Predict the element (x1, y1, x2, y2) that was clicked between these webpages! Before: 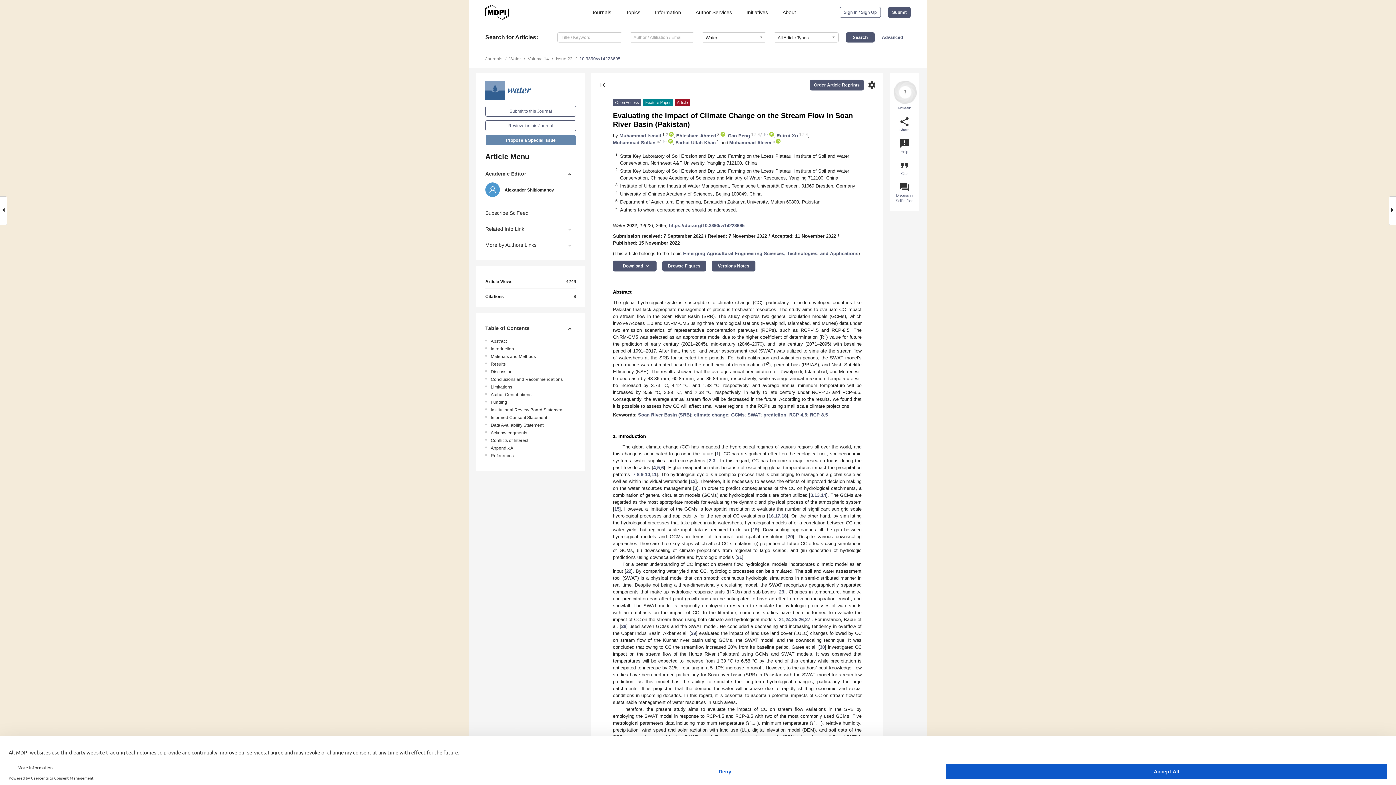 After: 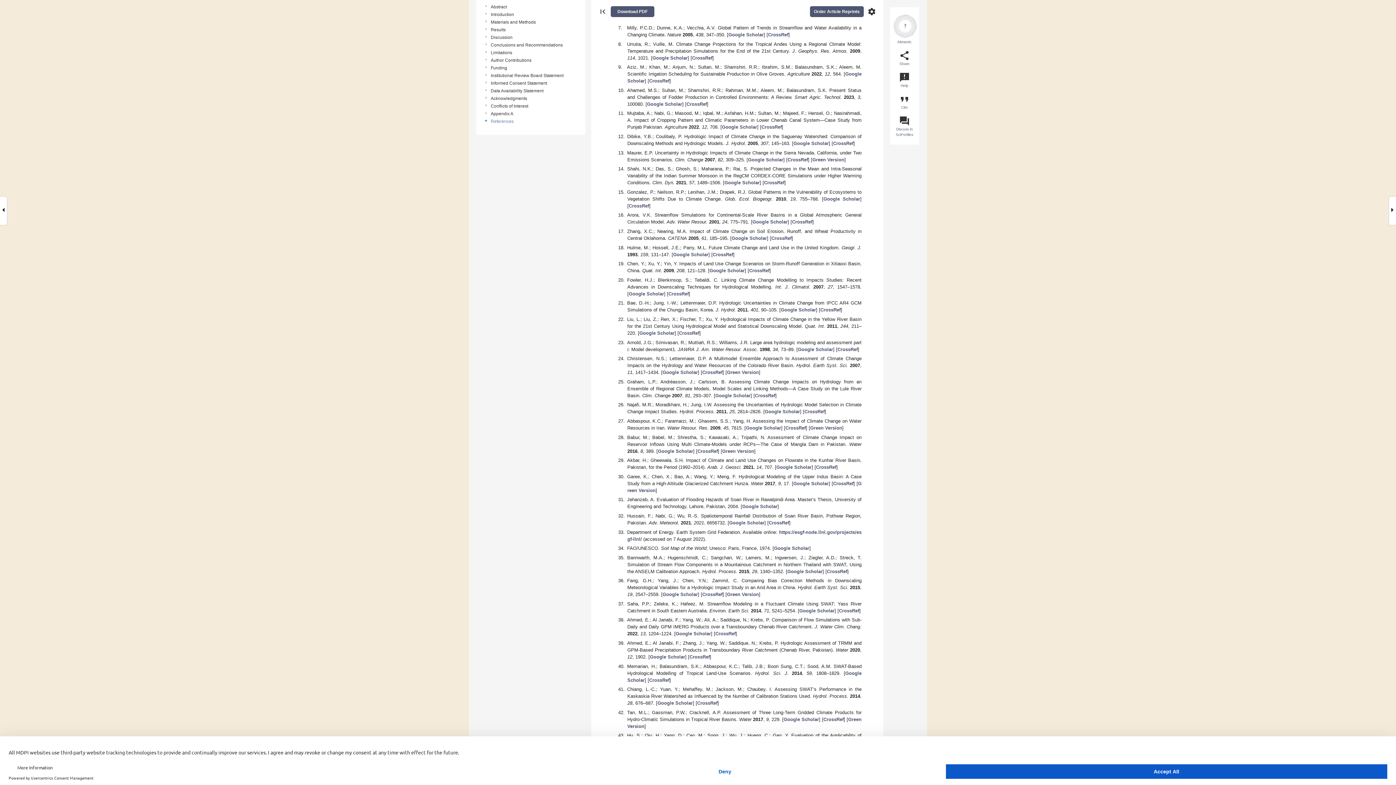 Action: label: 6 bbox: (661, 465, 663, 470)